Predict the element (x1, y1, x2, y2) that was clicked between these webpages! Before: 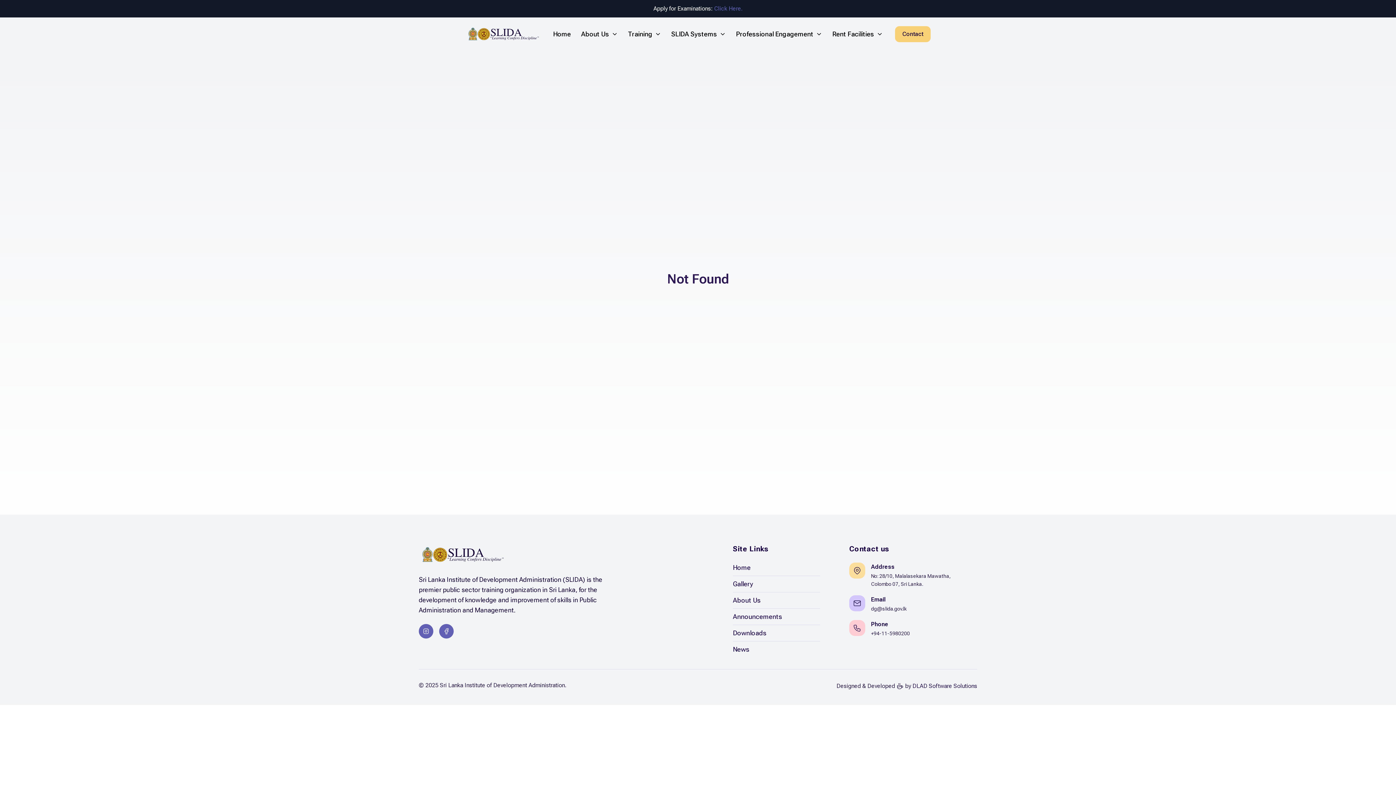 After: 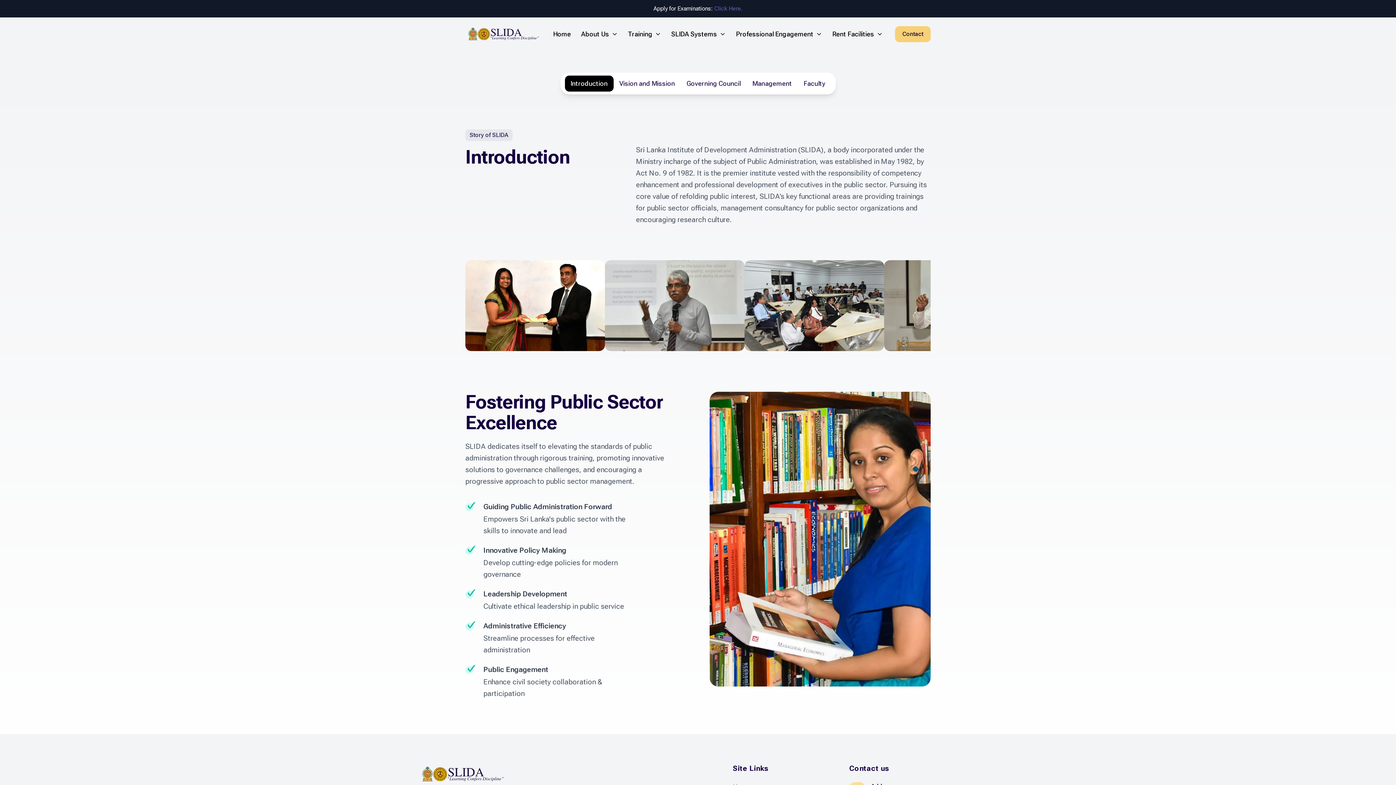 Action: label: About Us bbox: (733, 596, 761, 604)